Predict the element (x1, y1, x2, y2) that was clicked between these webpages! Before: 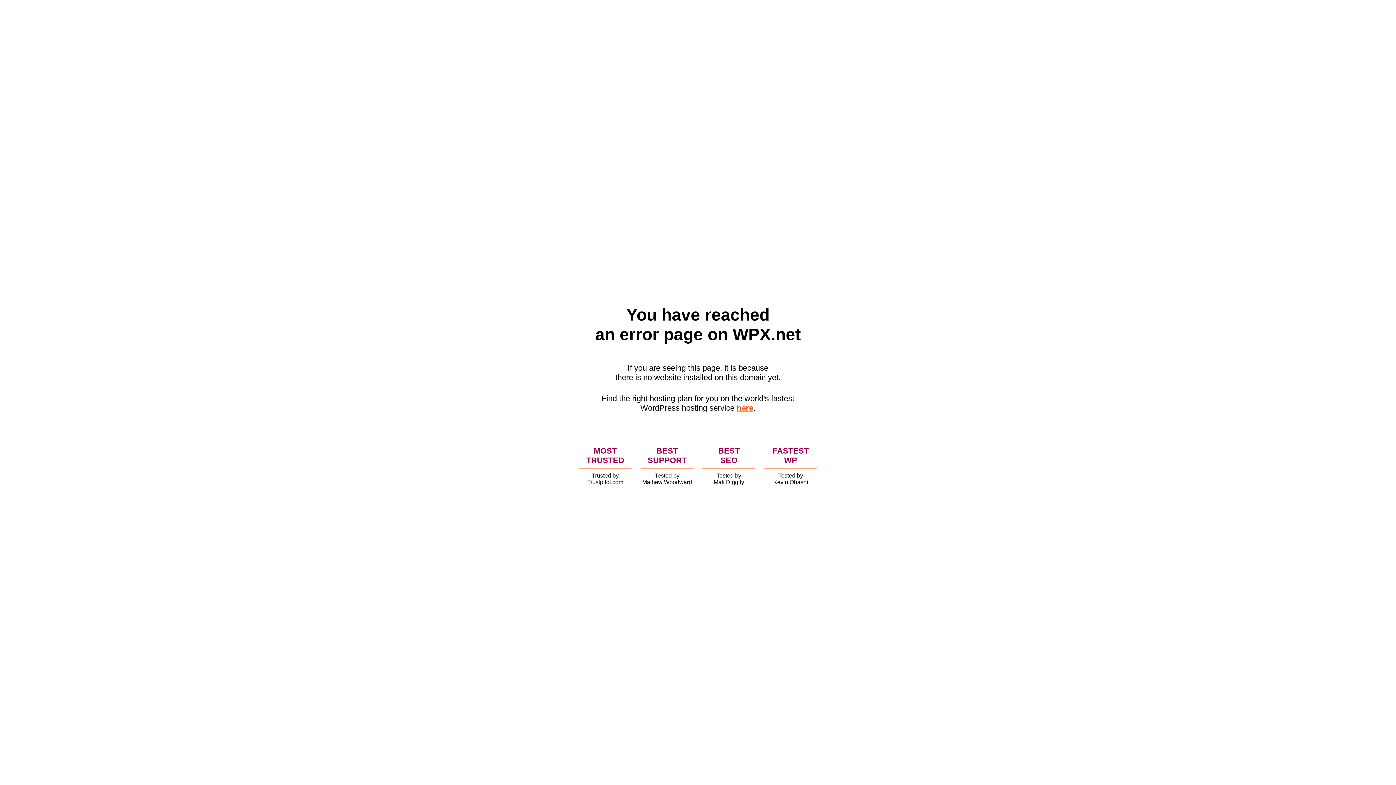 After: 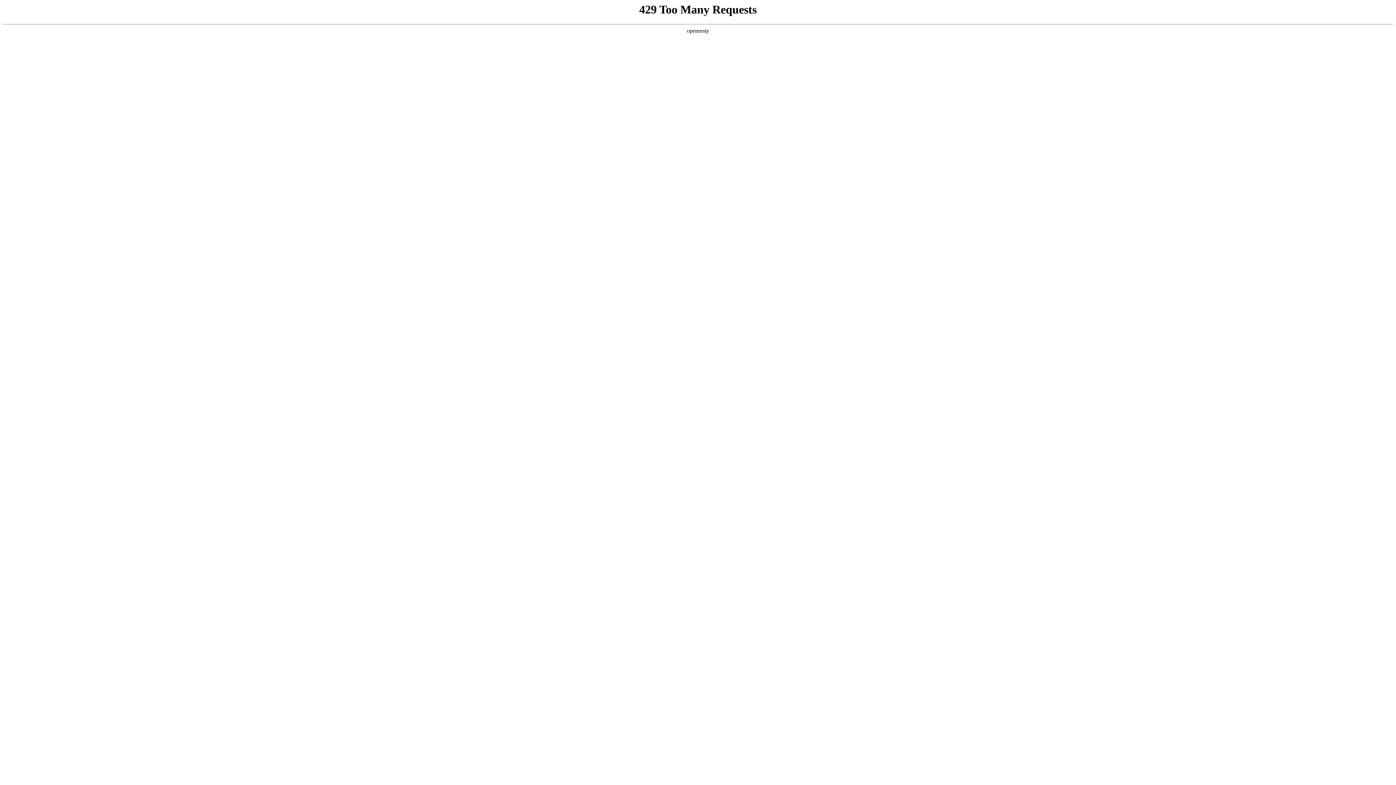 Action: bbox: (736, 403, 753, 412) label: here